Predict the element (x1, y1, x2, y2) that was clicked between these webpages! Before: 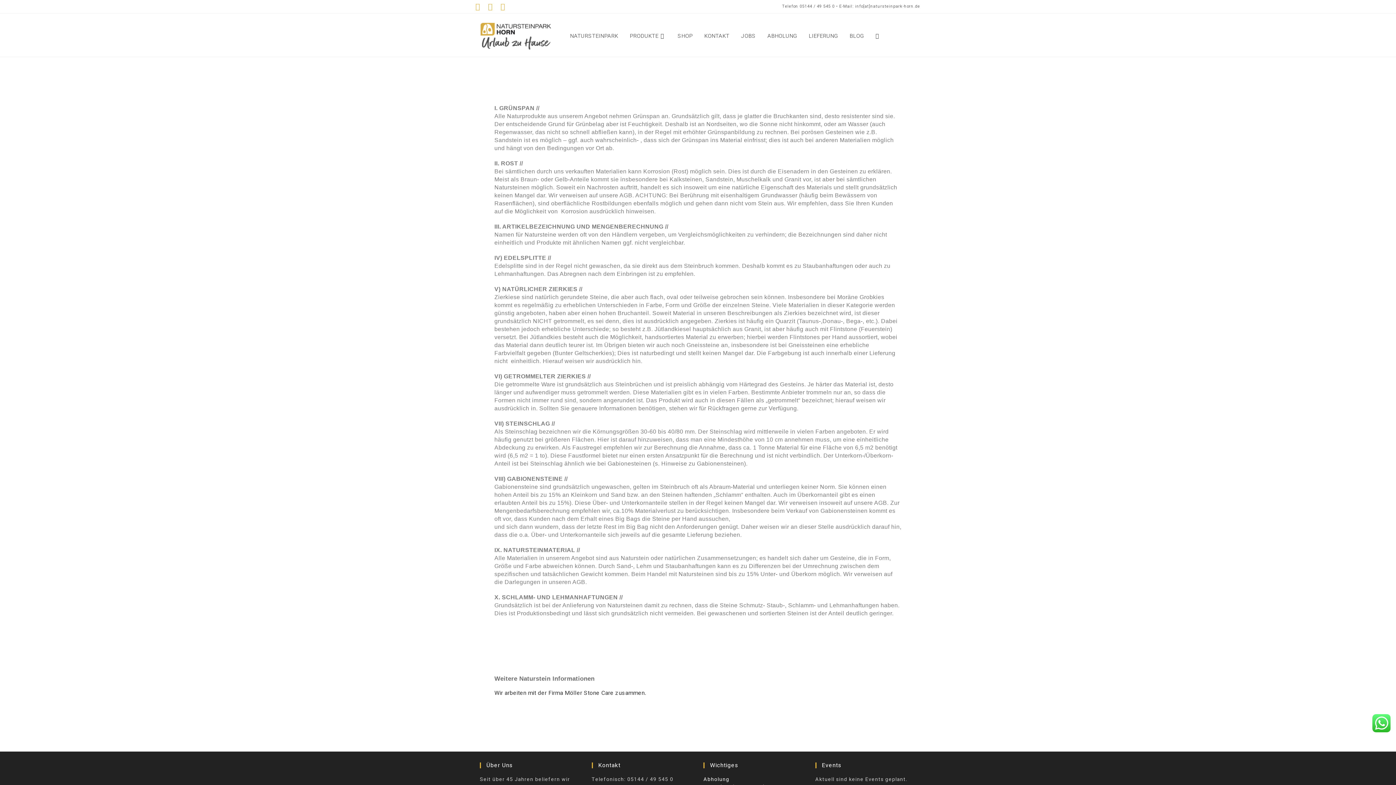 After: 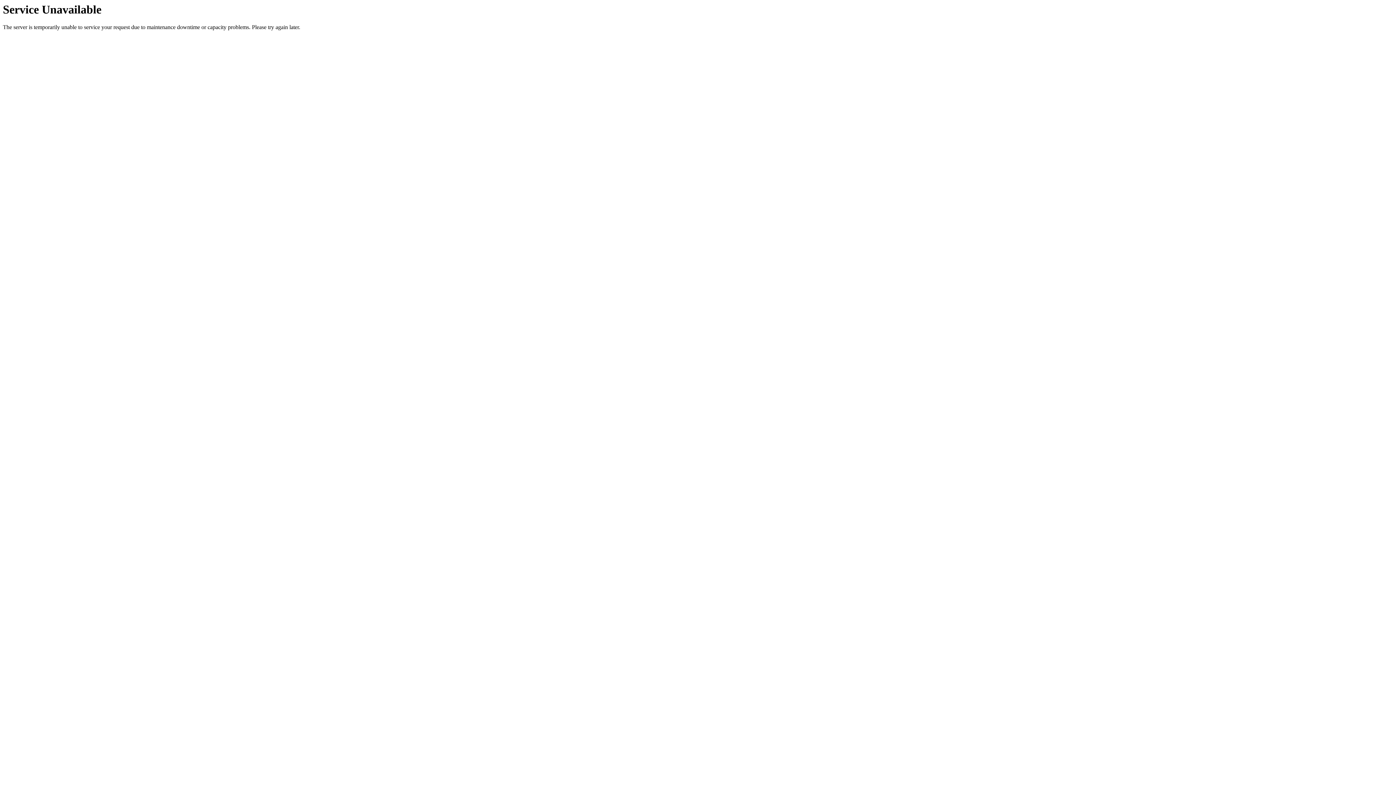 Action: bbox: (474, 31, 557, 40)